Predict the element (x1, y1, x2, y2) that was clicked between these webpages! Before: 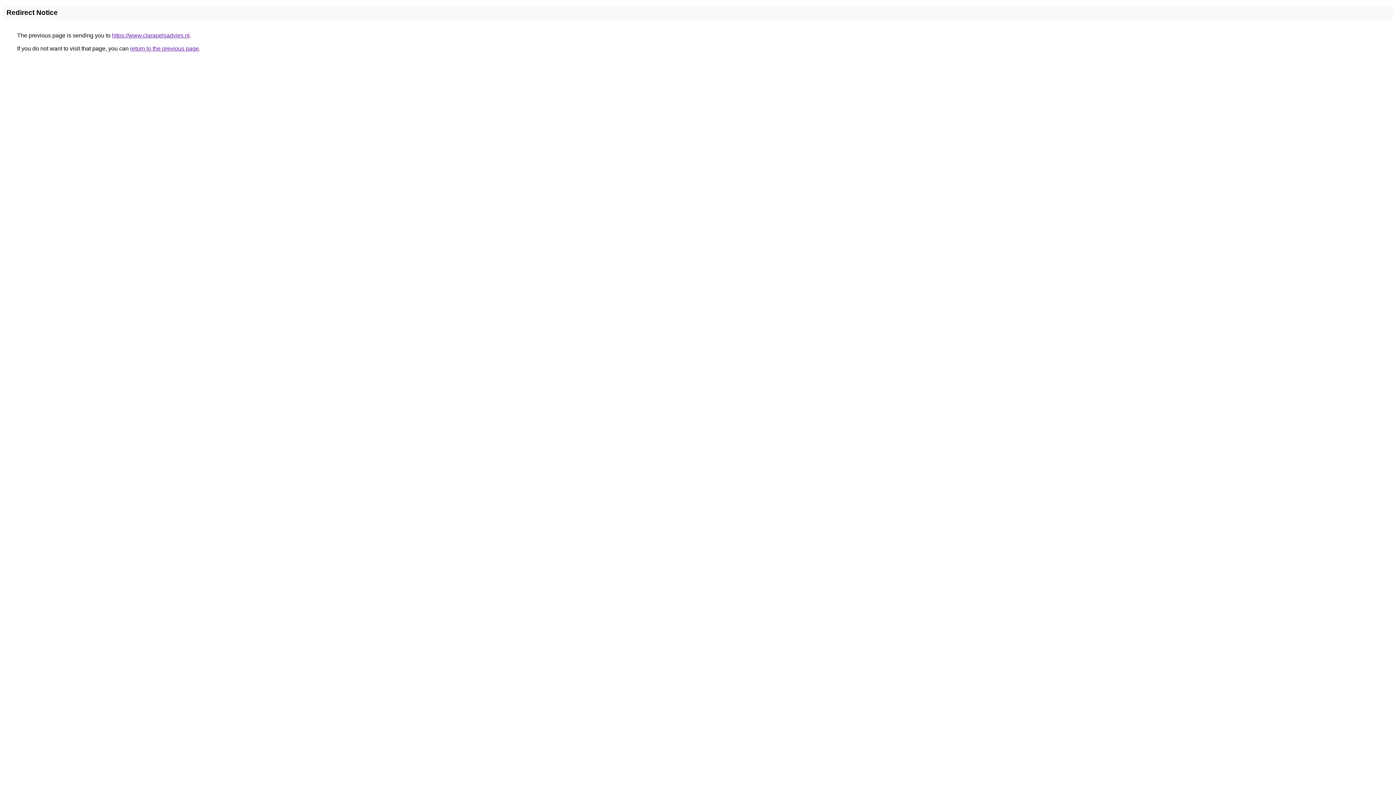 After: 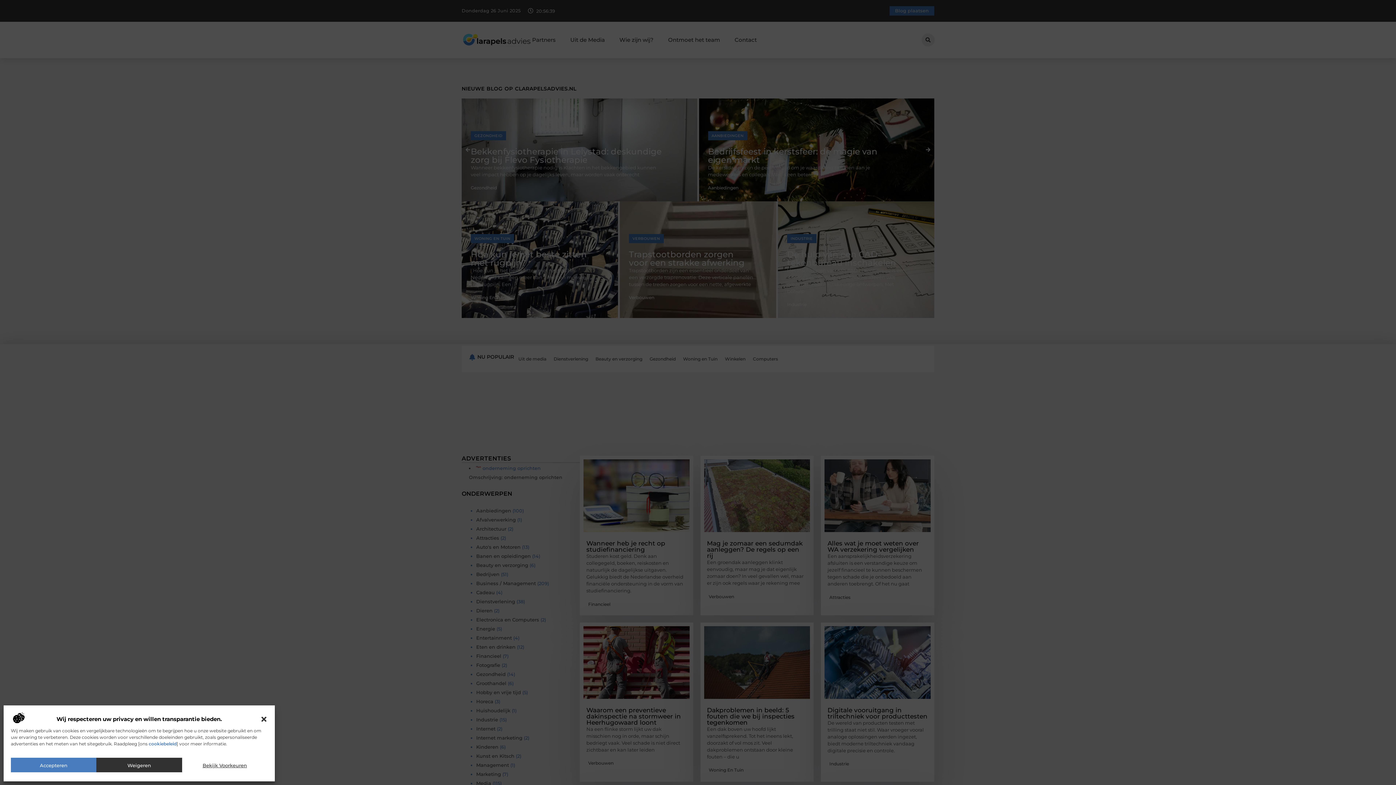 Action: bbox: (112, 32, 189, 38) label: https://www.clarapelsadvies.nl